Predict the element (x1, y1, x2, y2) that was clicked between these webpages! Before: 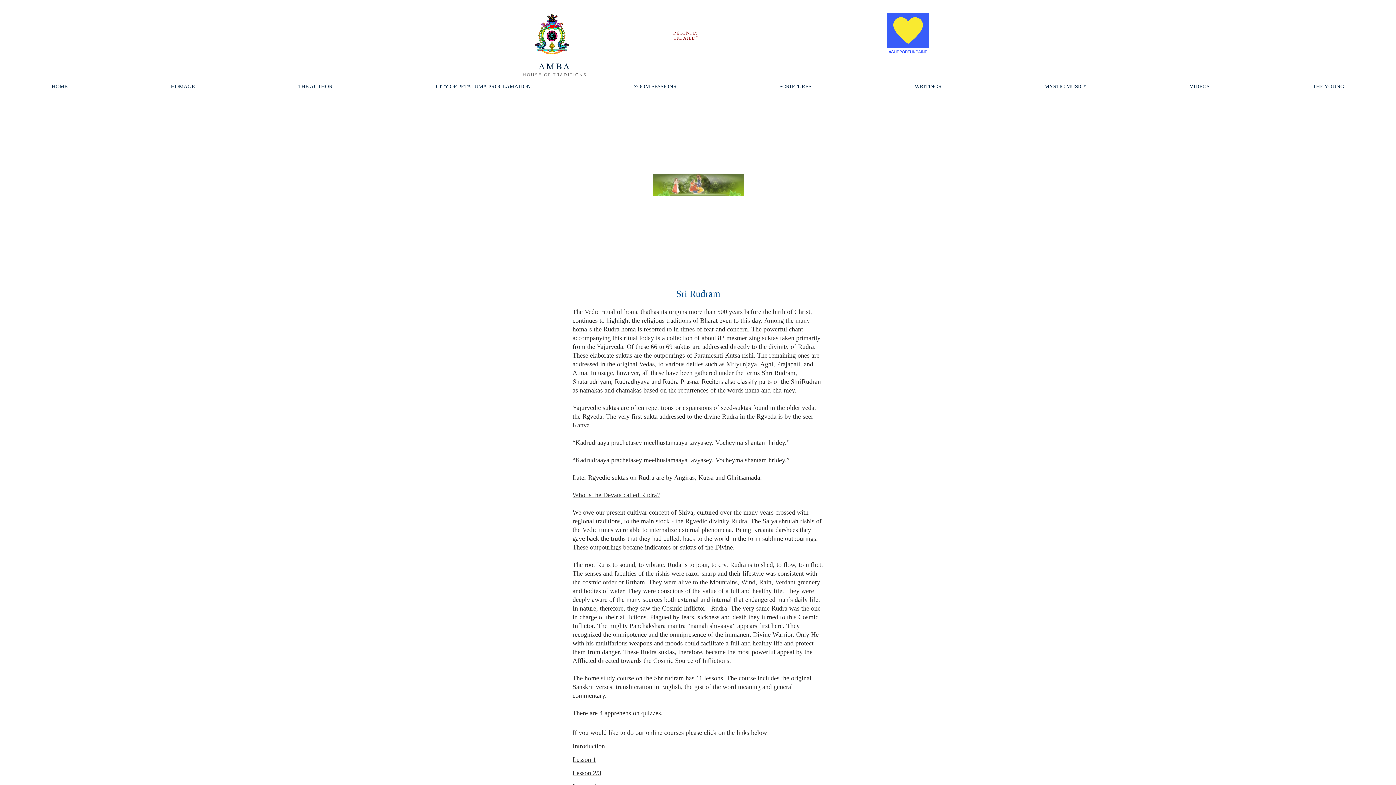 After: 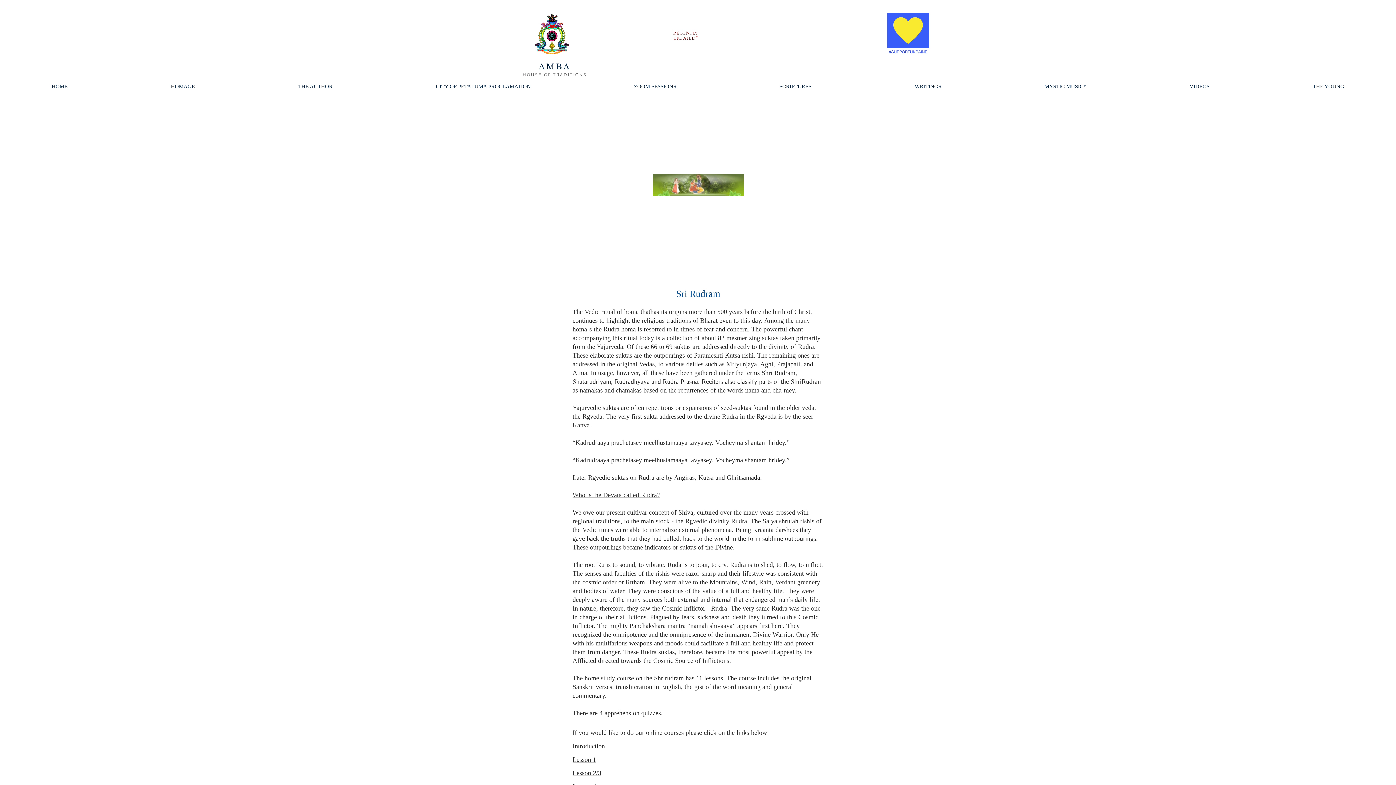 Action: bbox: (1261, 82, 1396, 90) label: THE YOUNG